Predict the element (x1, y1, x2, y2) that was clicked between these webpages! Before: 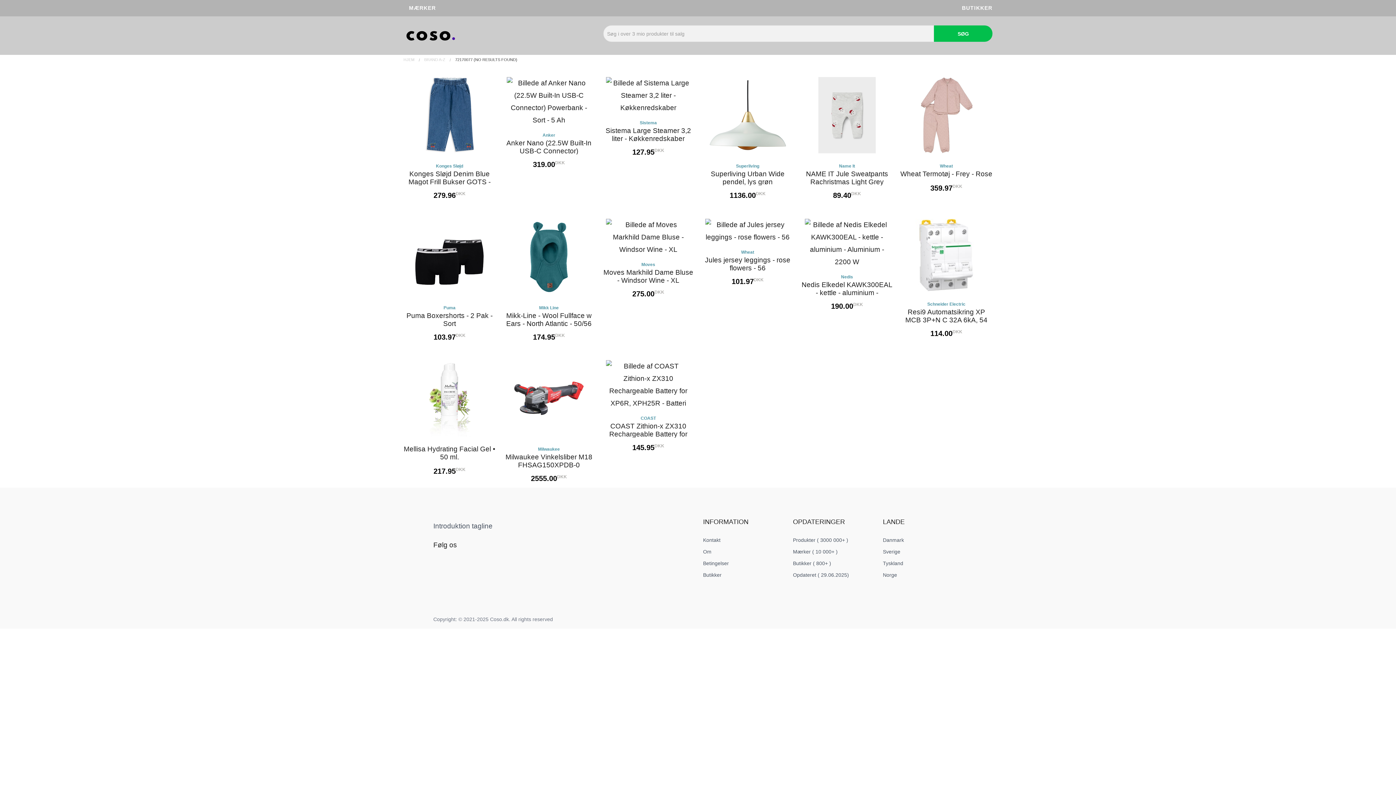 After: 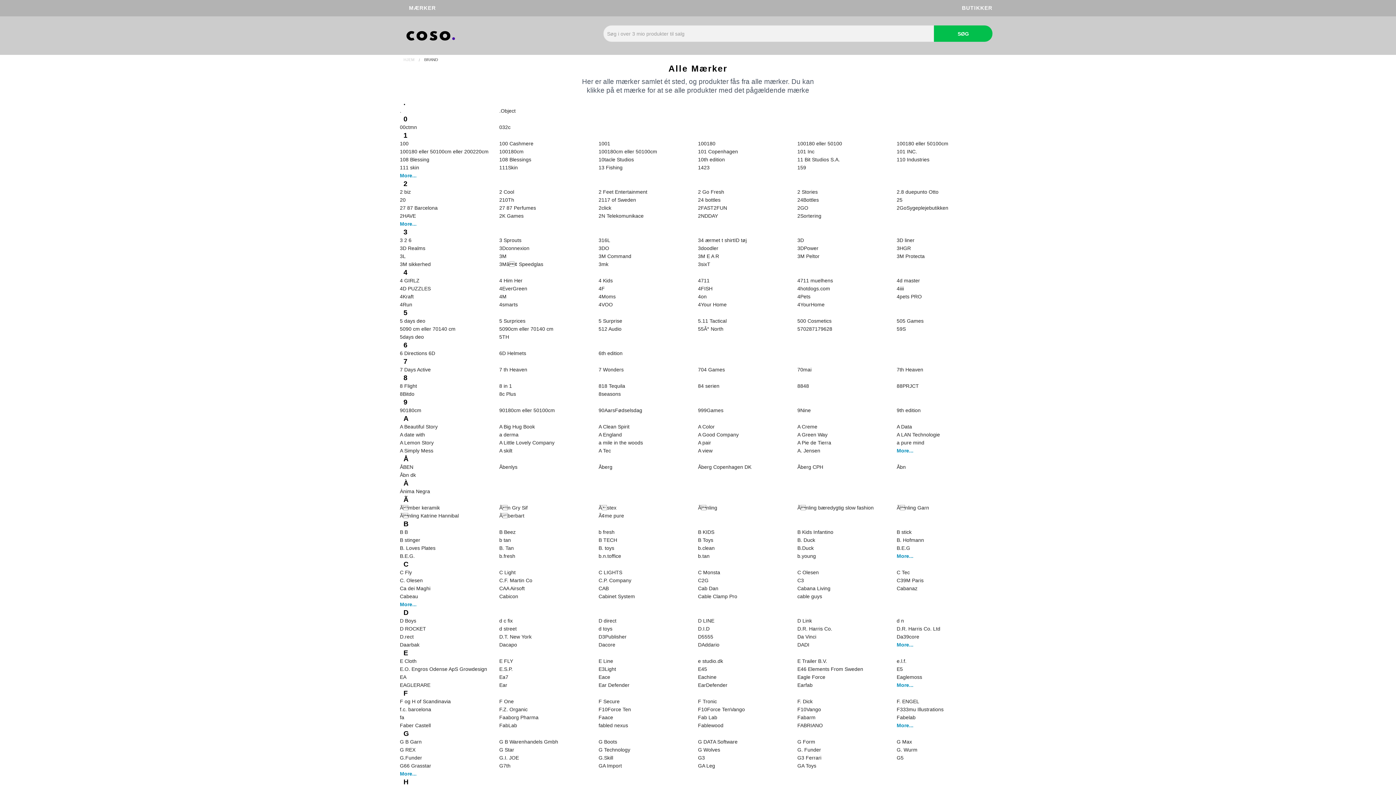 Action: bbox: (424, 56, 445, 62) label: BRAND A-Z